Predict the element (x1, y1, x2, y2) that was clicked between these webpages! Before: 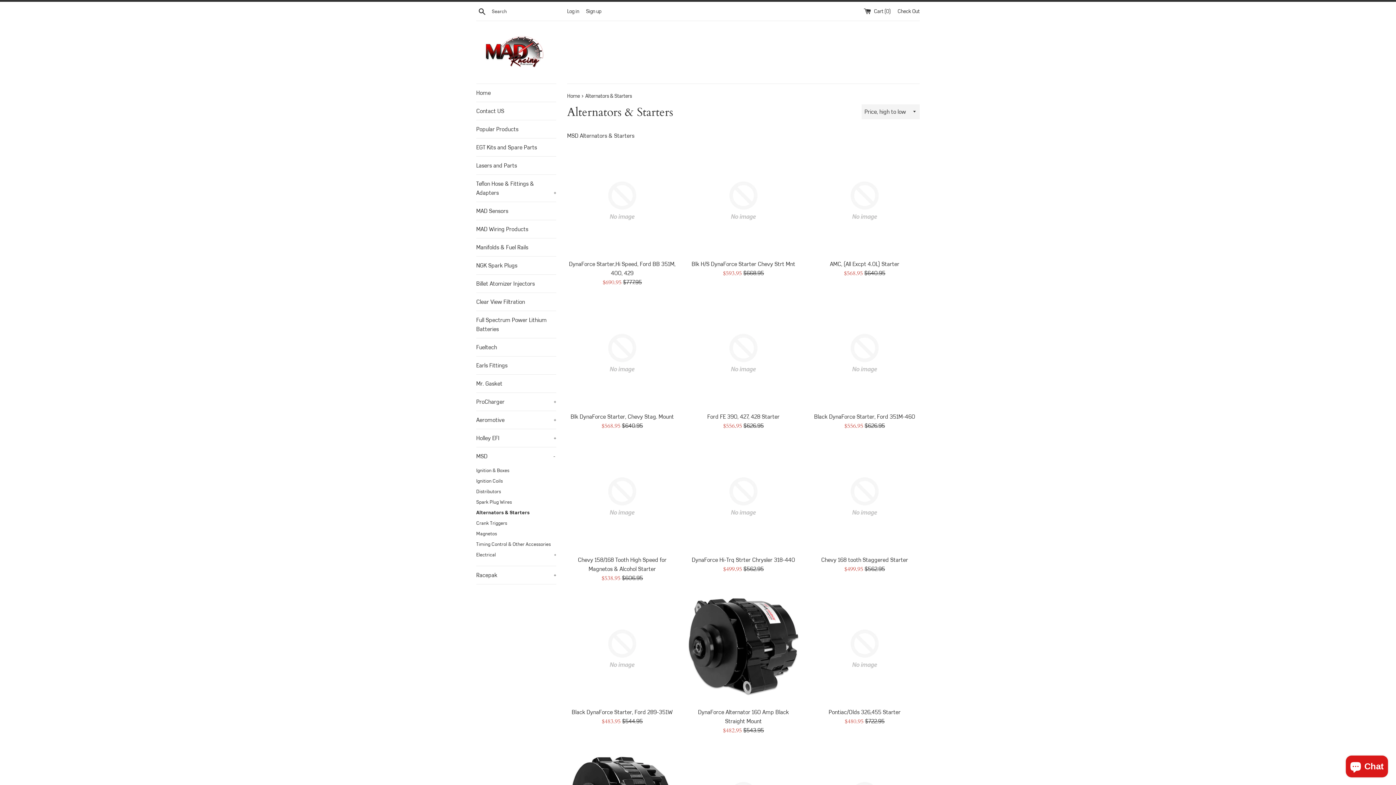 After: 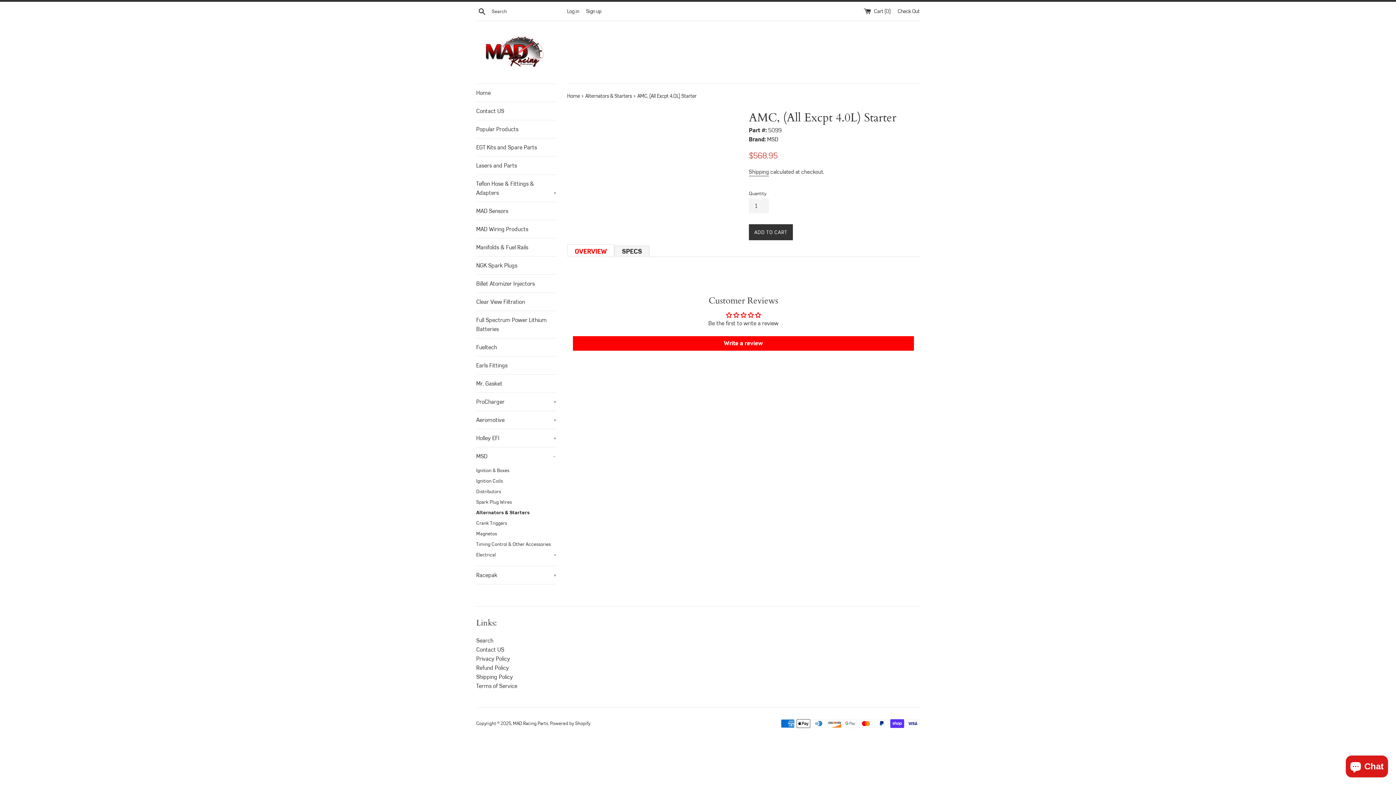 Action: bbox: (830, 260, 899, 267) label: AMC, (All Excpt 4.0L) Starter